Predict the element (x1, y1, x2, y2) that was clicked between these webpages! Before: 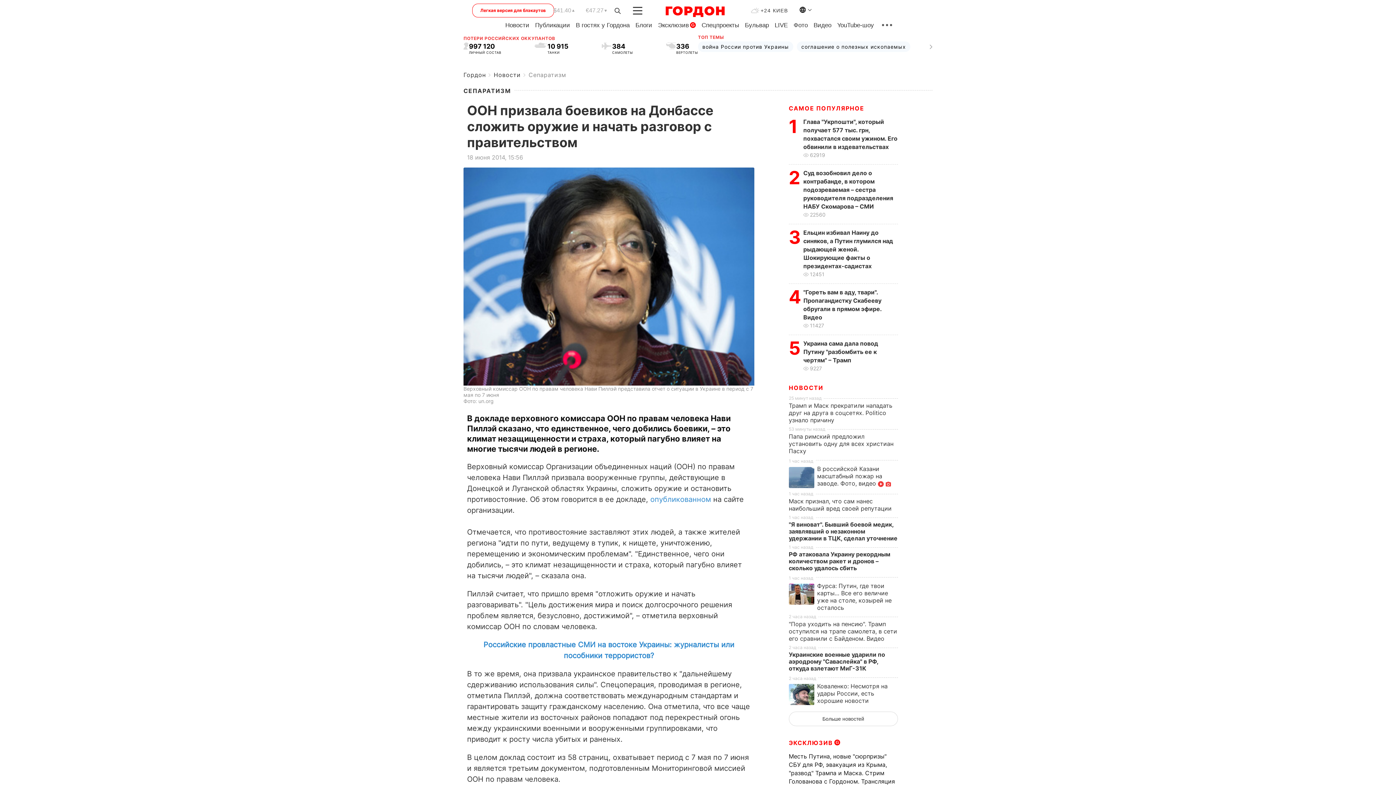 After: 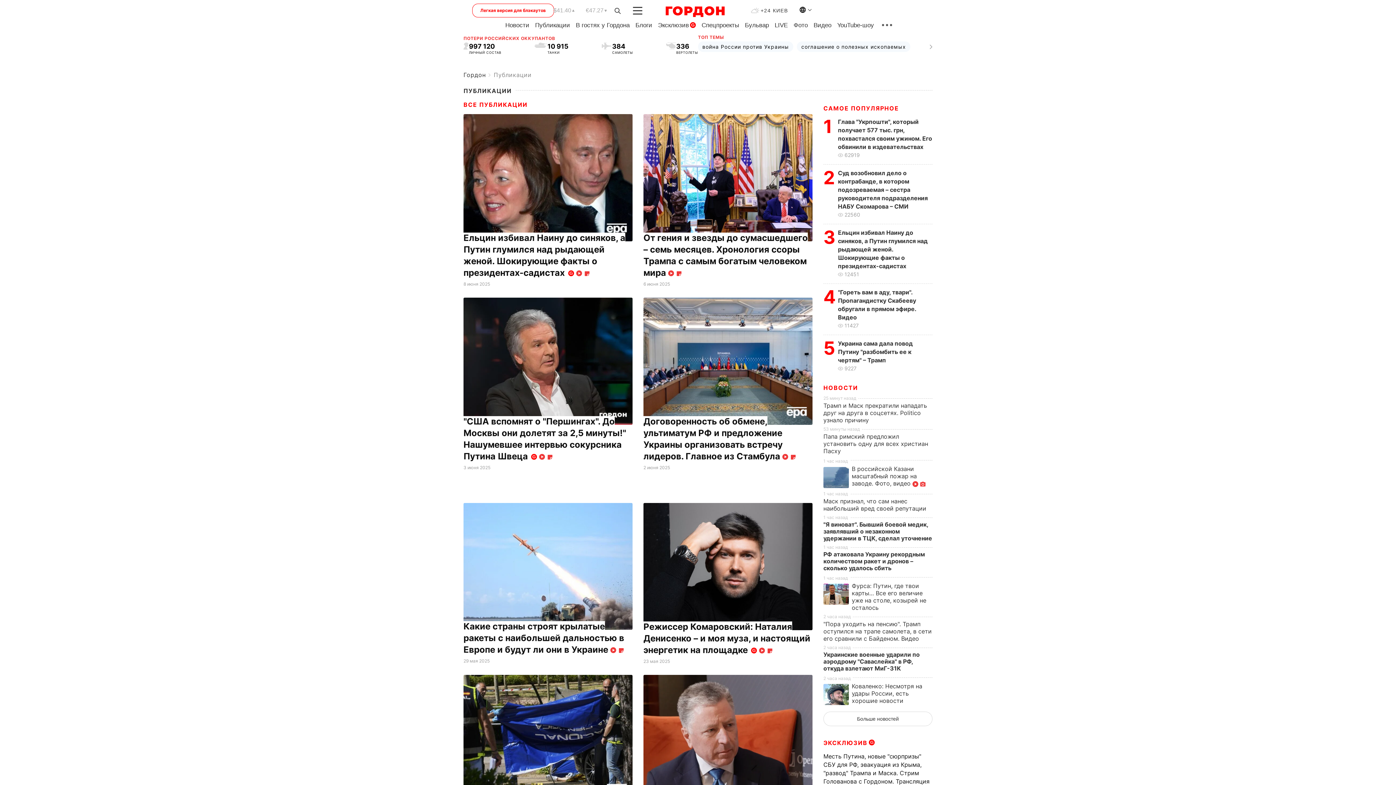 Action: label: Публикации bbox: (535, 21, 570, 28)